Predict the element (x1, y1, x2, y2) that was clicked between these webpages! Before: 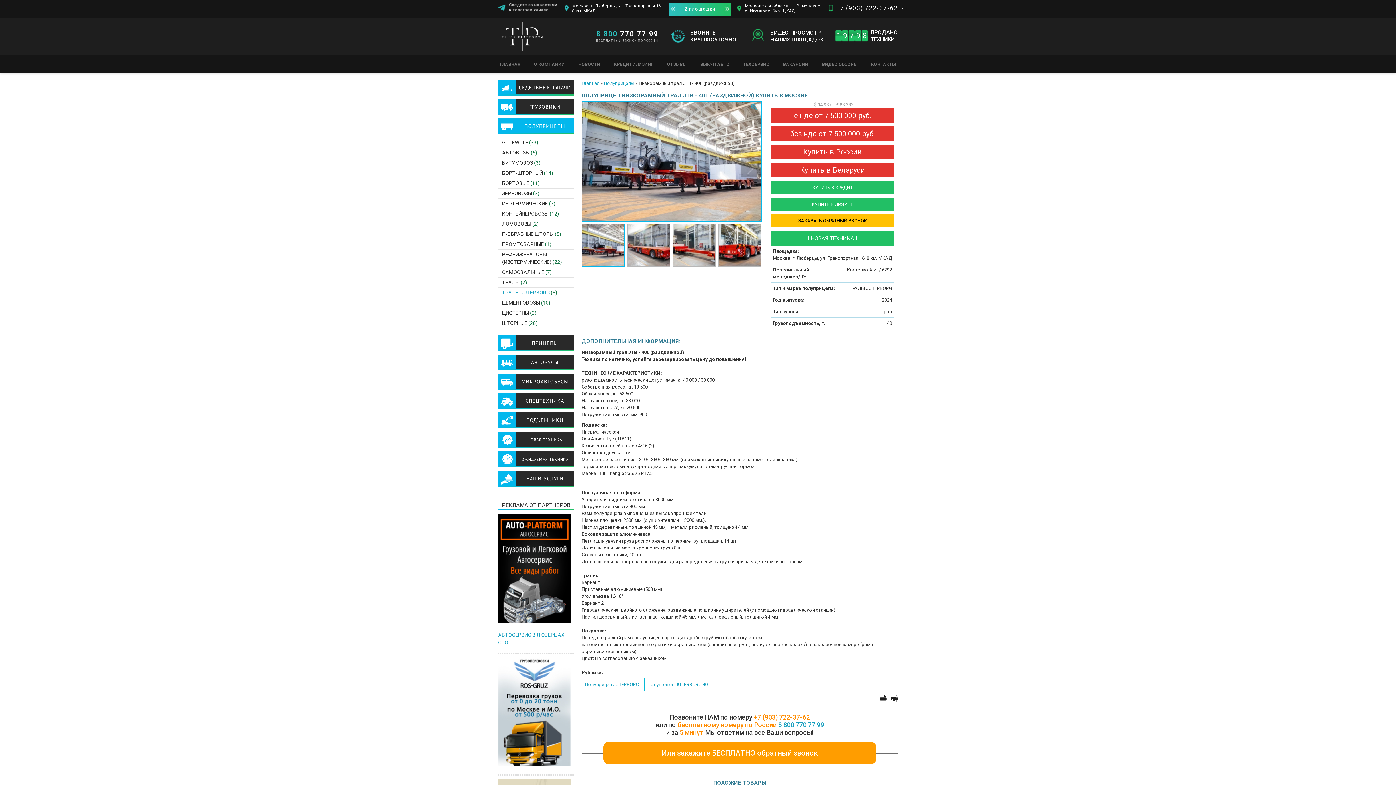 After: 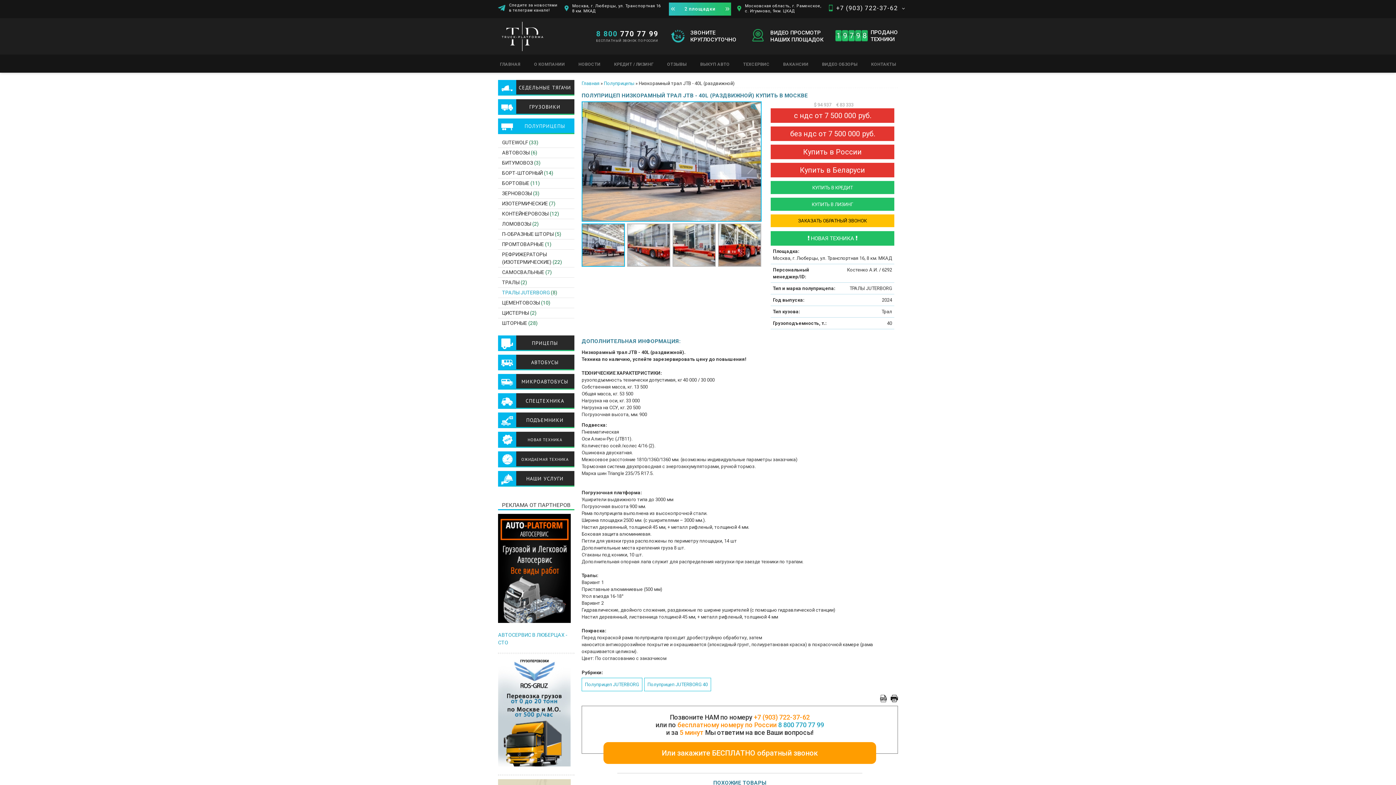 Action: bbox: (498, 762, 570, 767)